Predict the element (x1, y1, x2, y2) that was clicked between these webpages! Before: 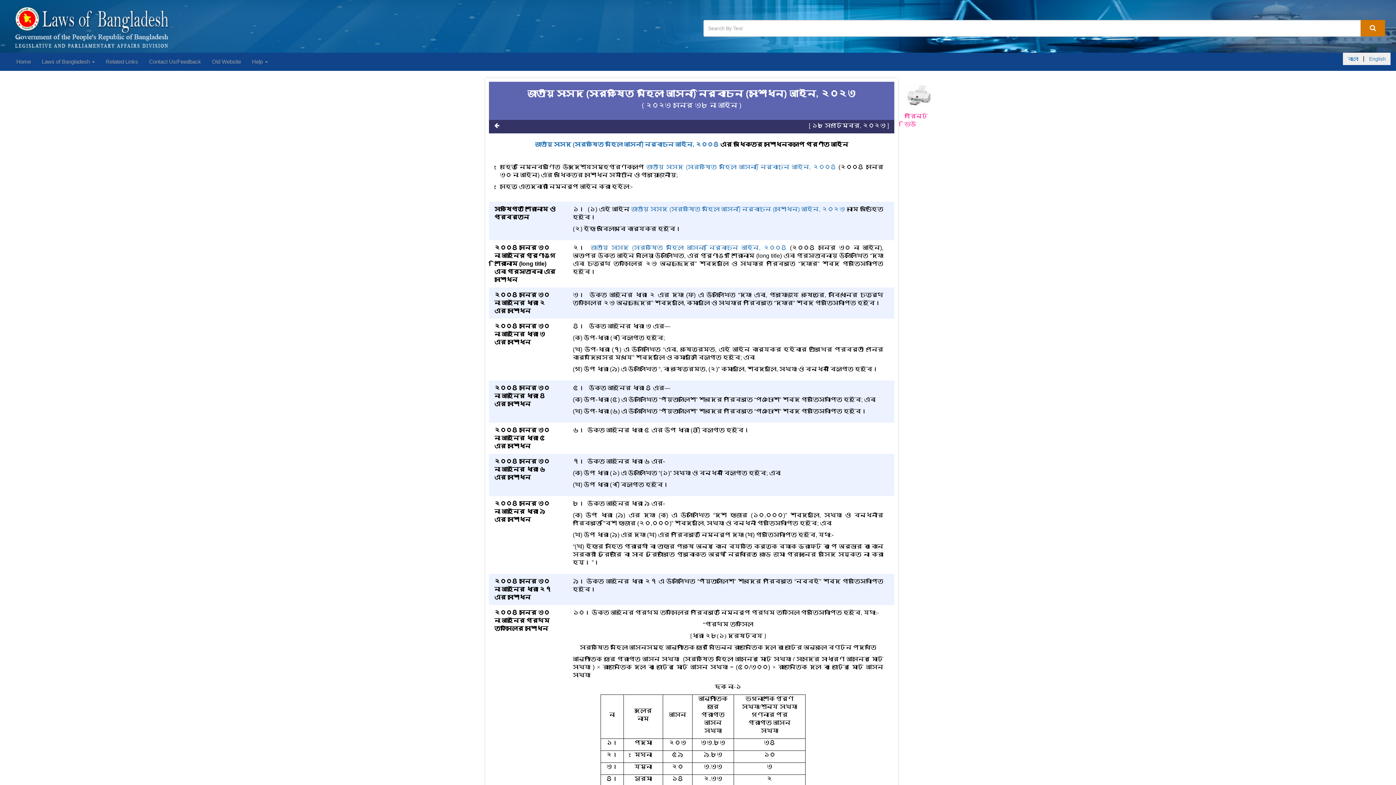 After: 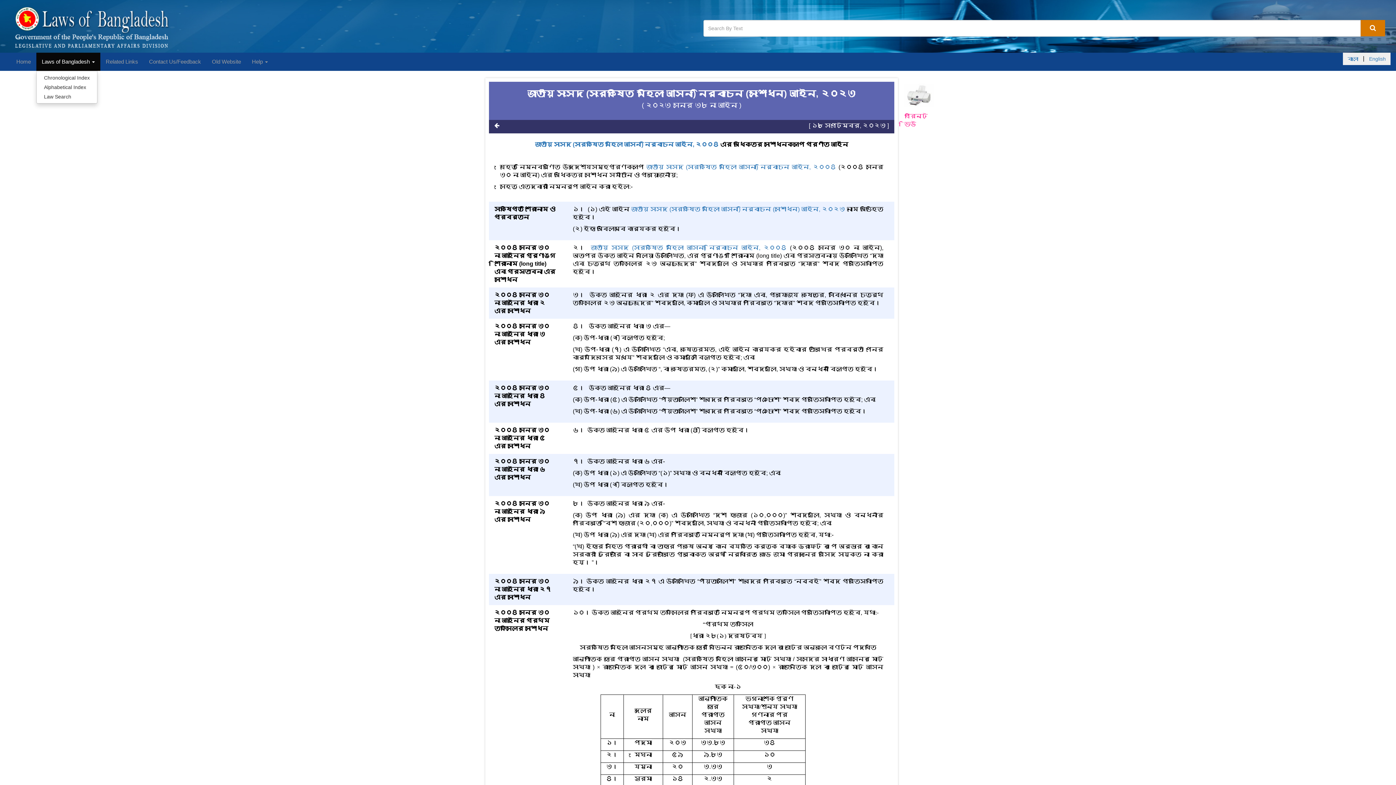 Action: label: Laws of Bangladesh  bbox: (36, 52, 100, 70)